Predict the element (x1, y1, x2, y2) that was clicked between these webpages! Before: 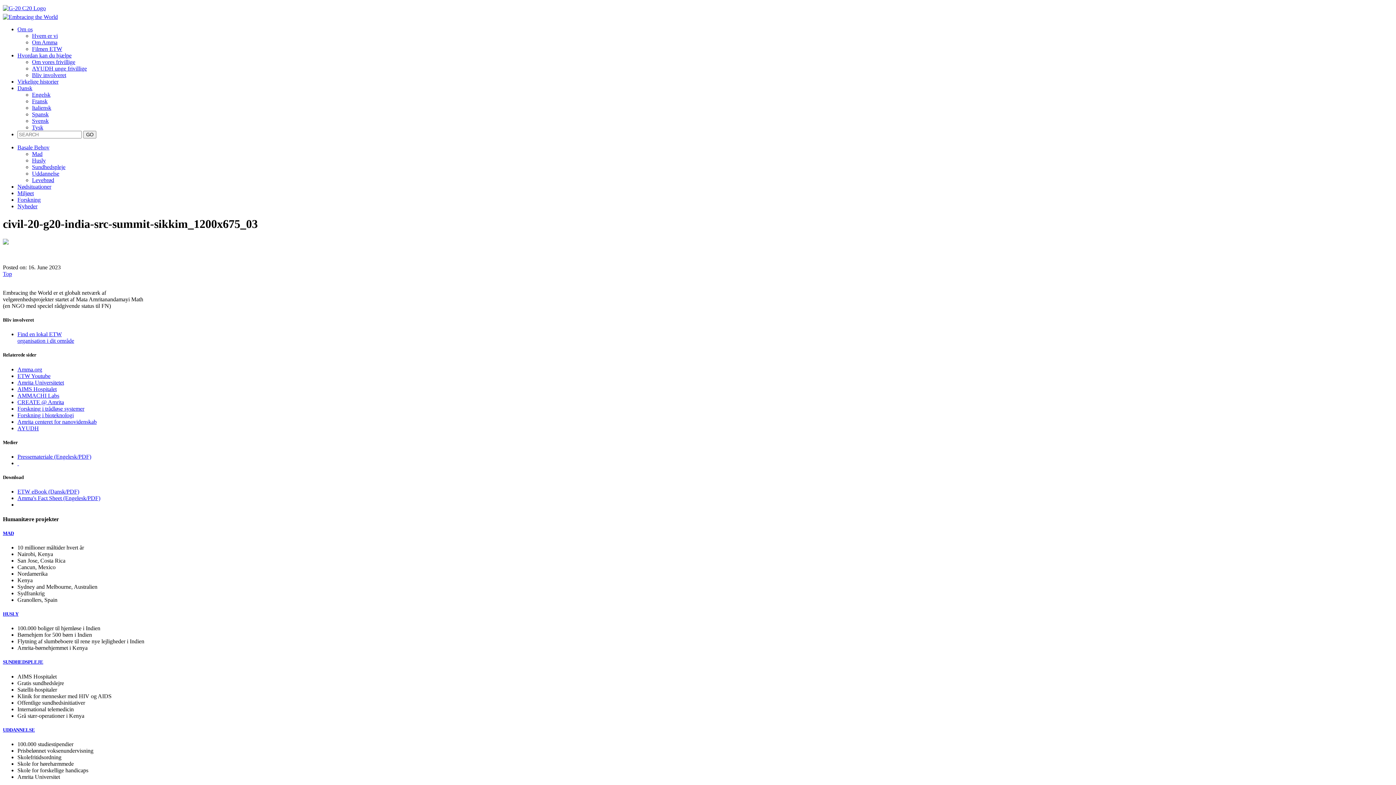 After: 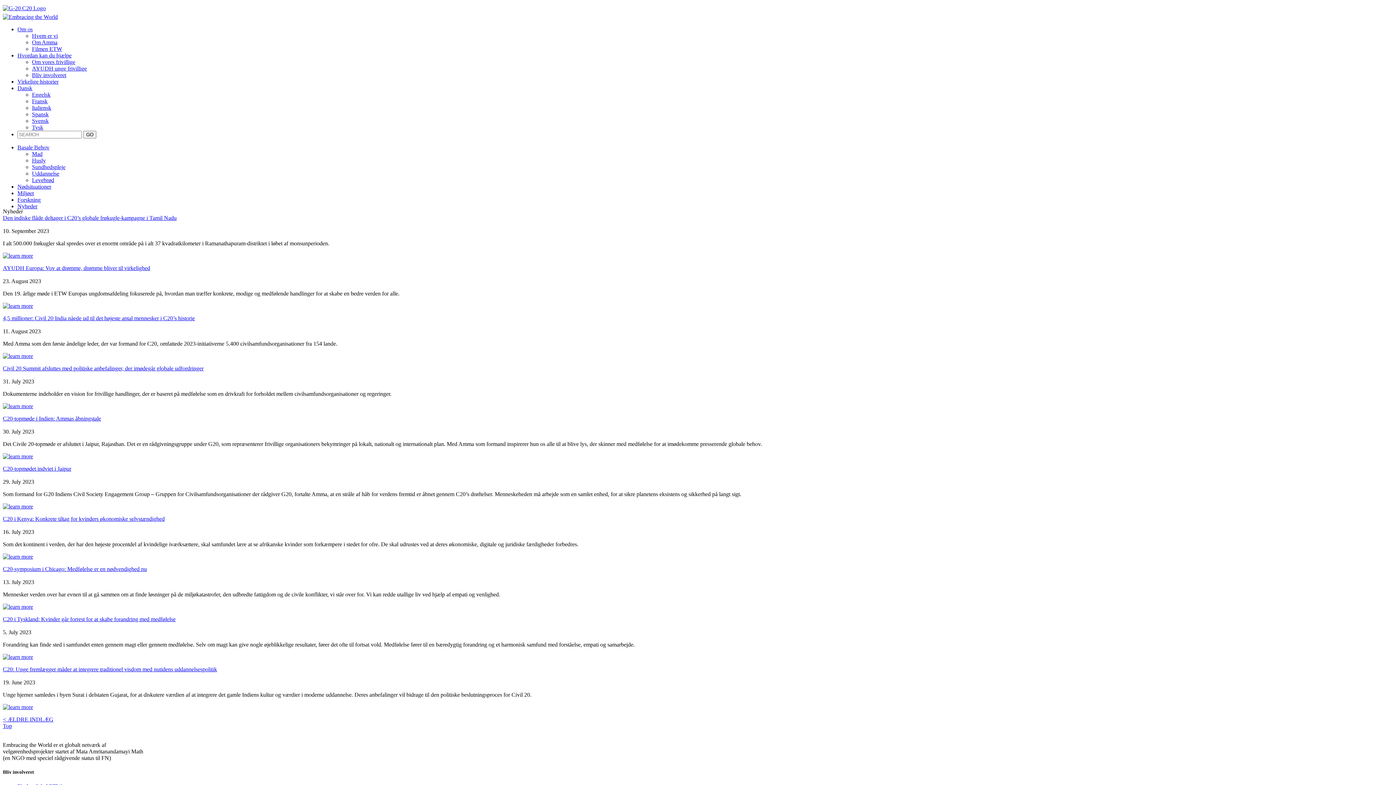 Action: bbox: (17, 203, 37, 209) label: Nyheder